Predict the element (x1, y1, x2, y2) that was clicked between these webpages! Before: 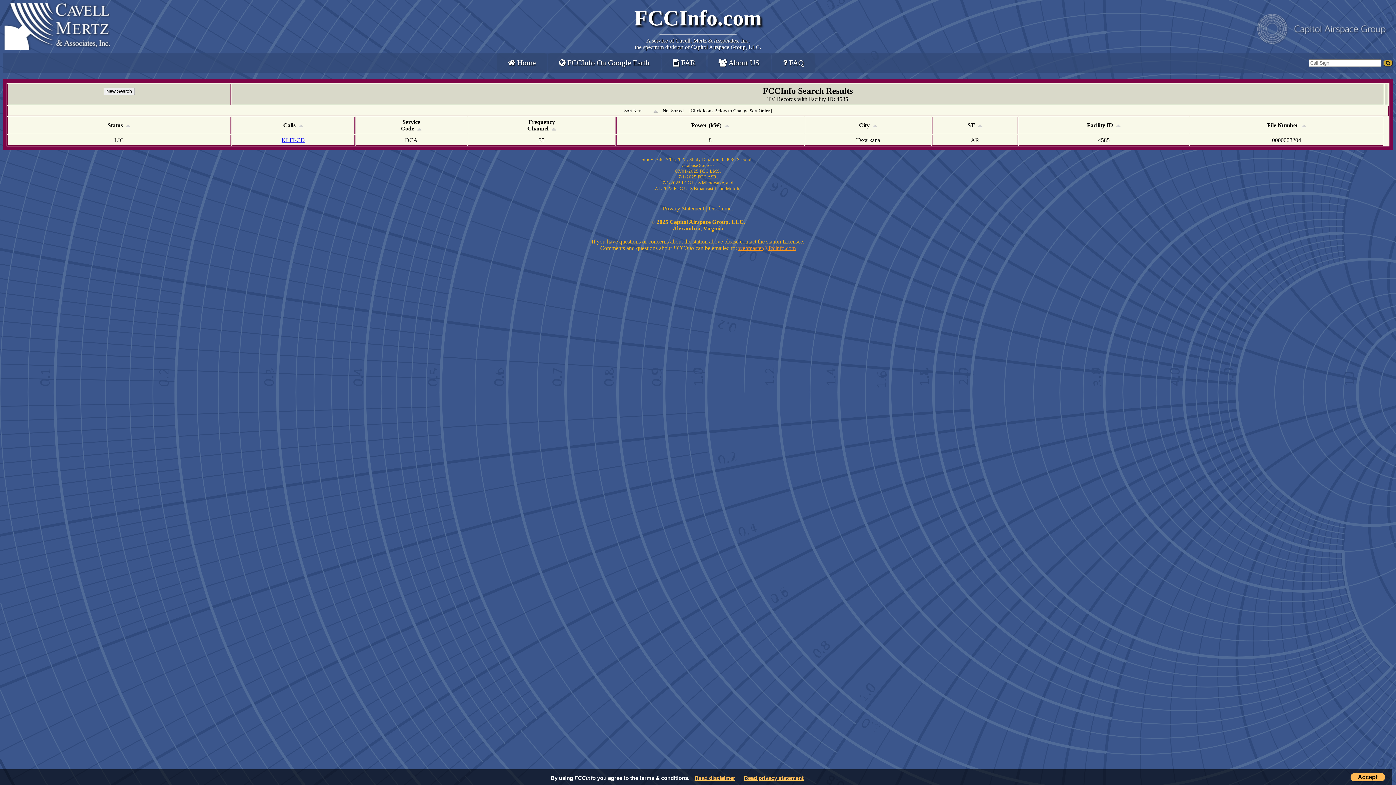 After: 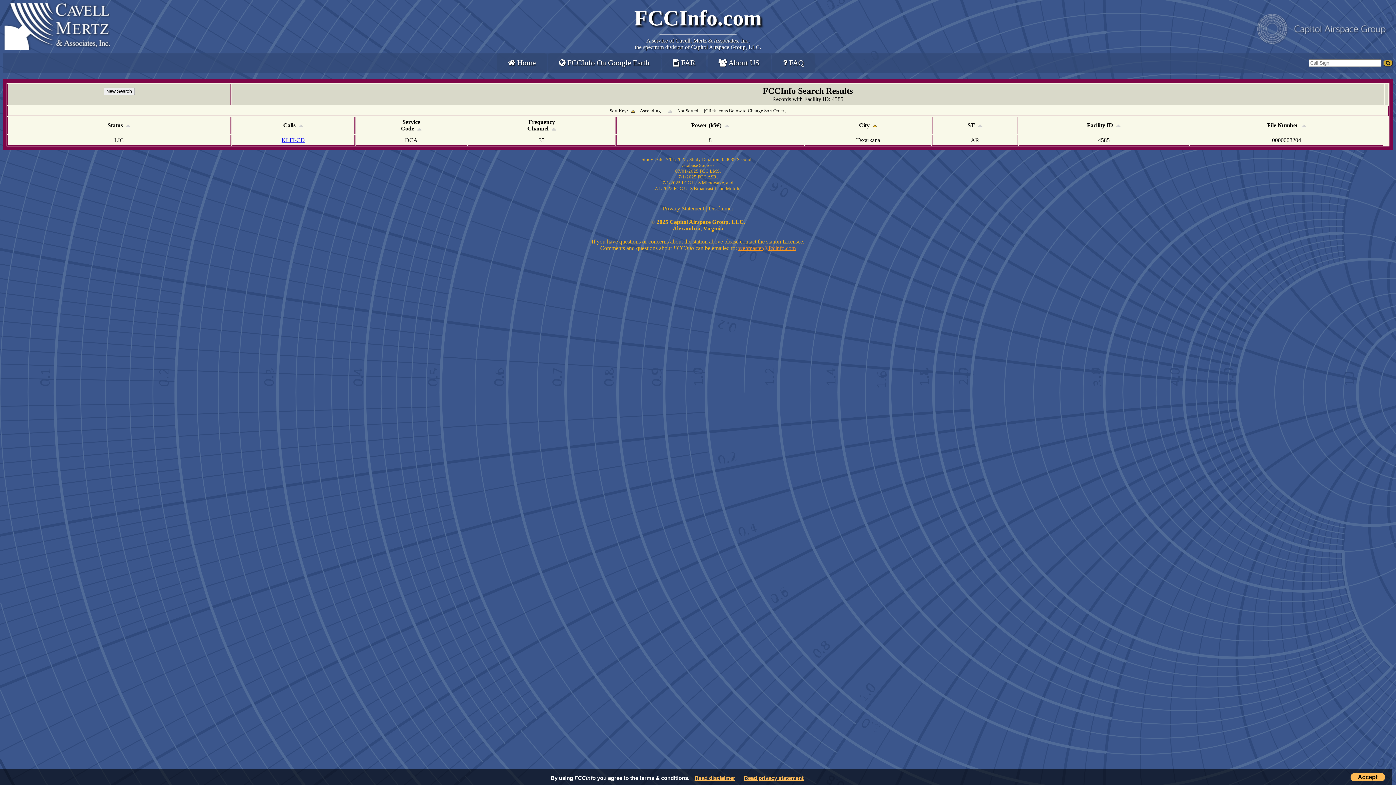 Action: bbox: (871, 122, 877, 128)